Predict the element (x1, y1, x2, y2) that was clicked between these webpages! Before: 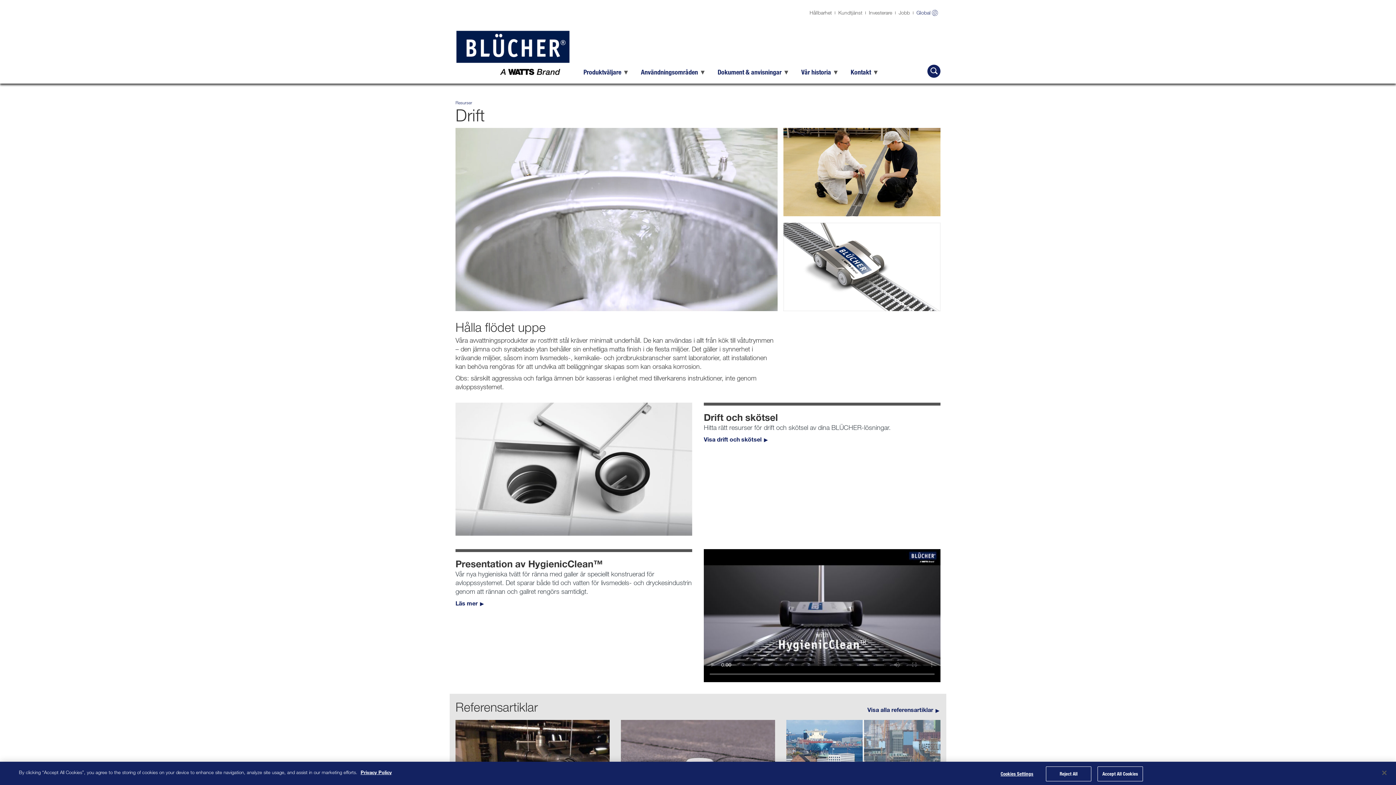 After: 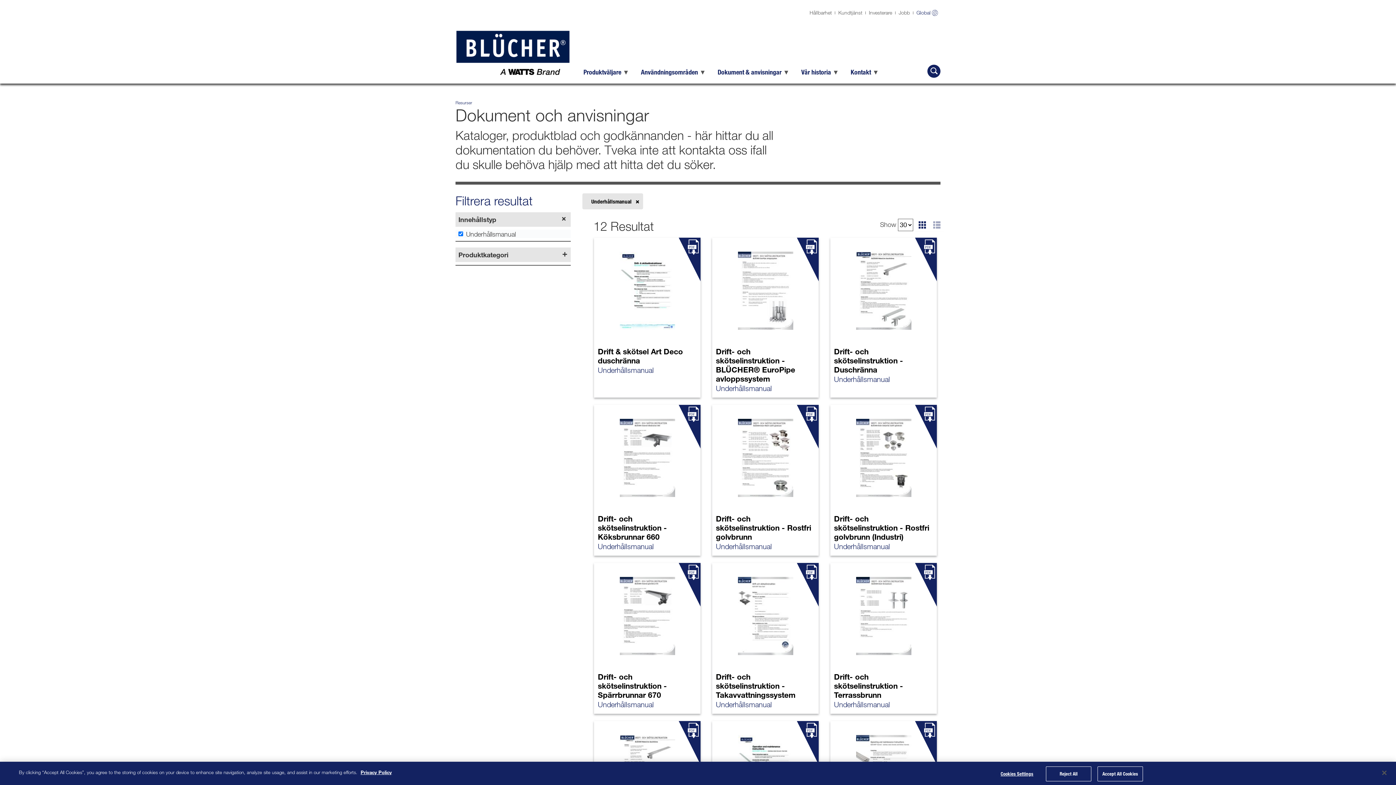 Action: label: Visa drift och skötsel bbox: (703, 435, 767, 442)